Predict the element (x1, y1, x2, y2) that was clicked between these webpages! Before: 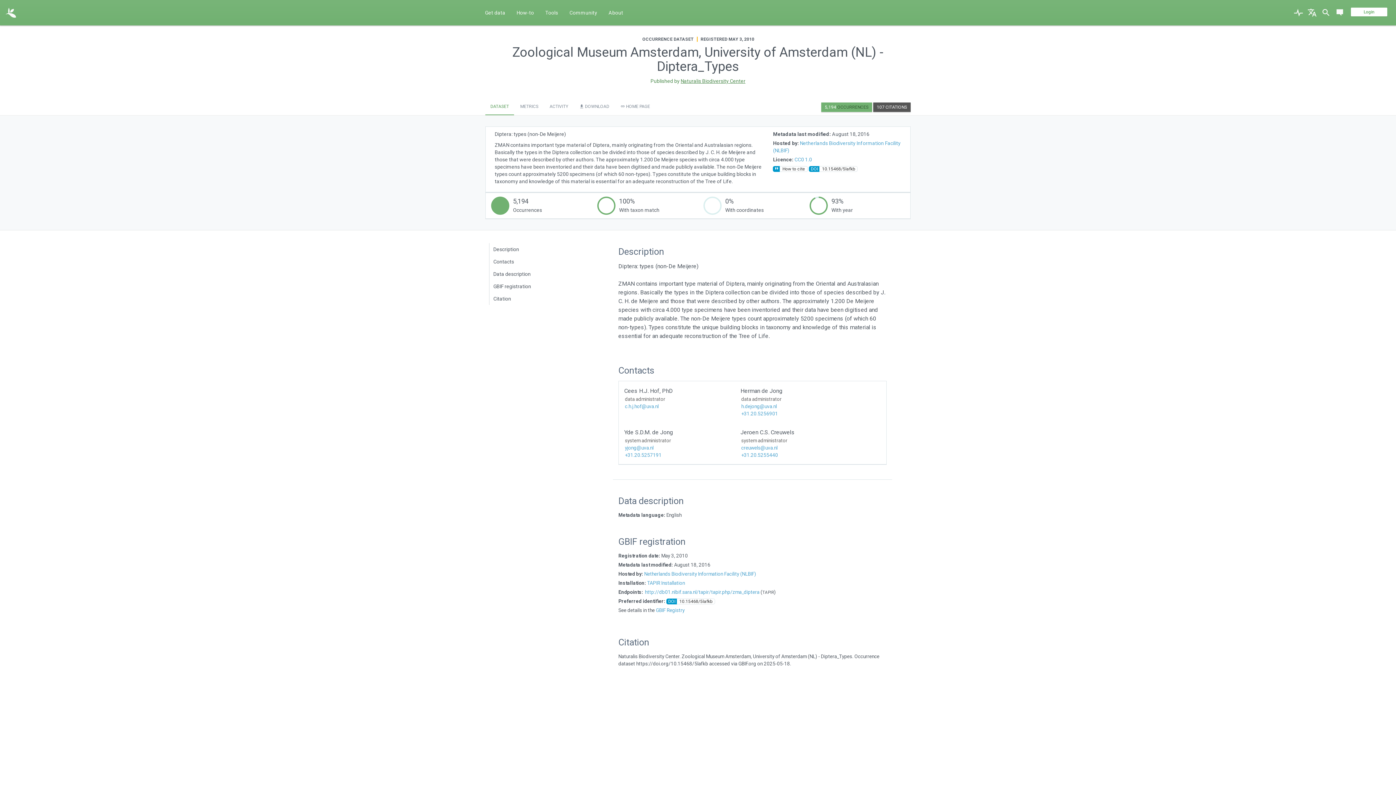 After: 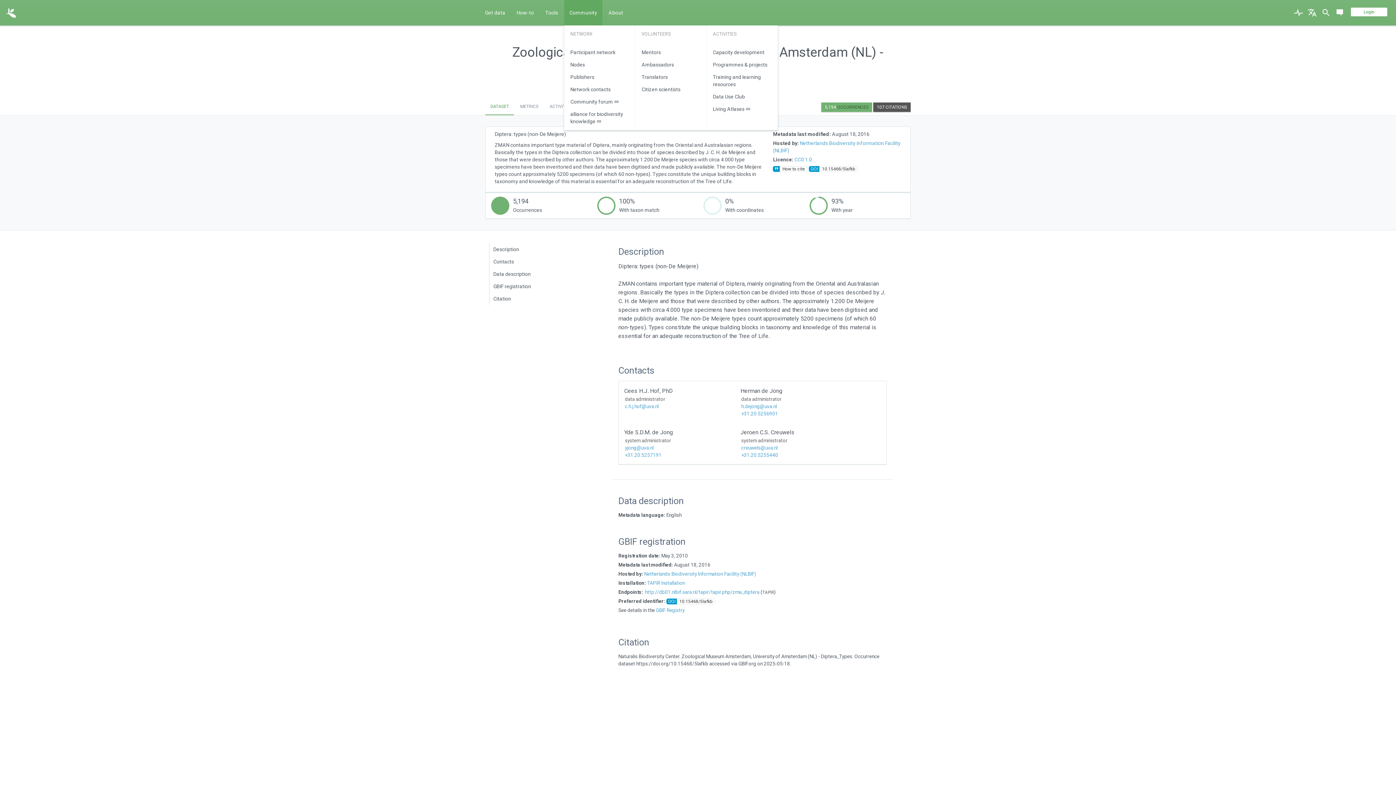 Action: label: Community bbox: (564, 0, 602, 25)